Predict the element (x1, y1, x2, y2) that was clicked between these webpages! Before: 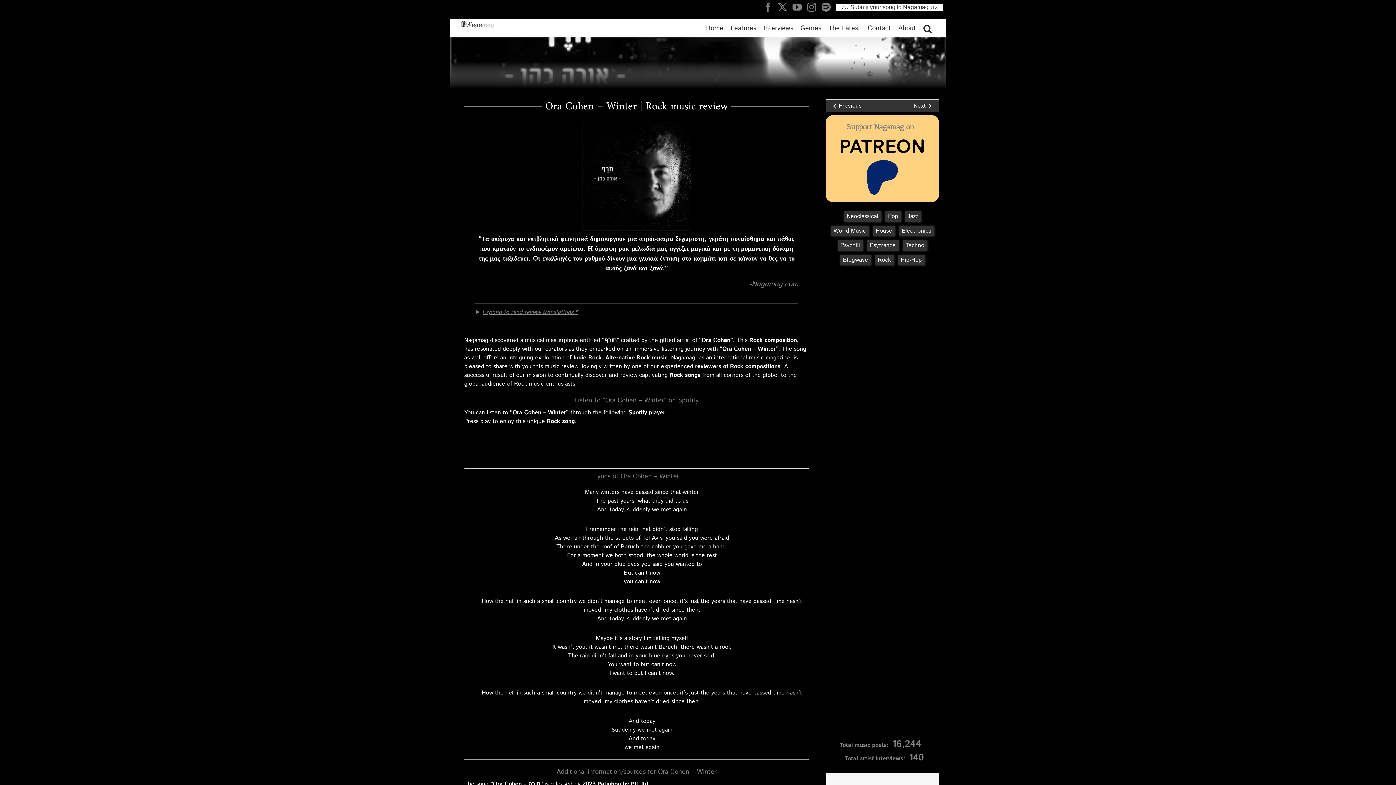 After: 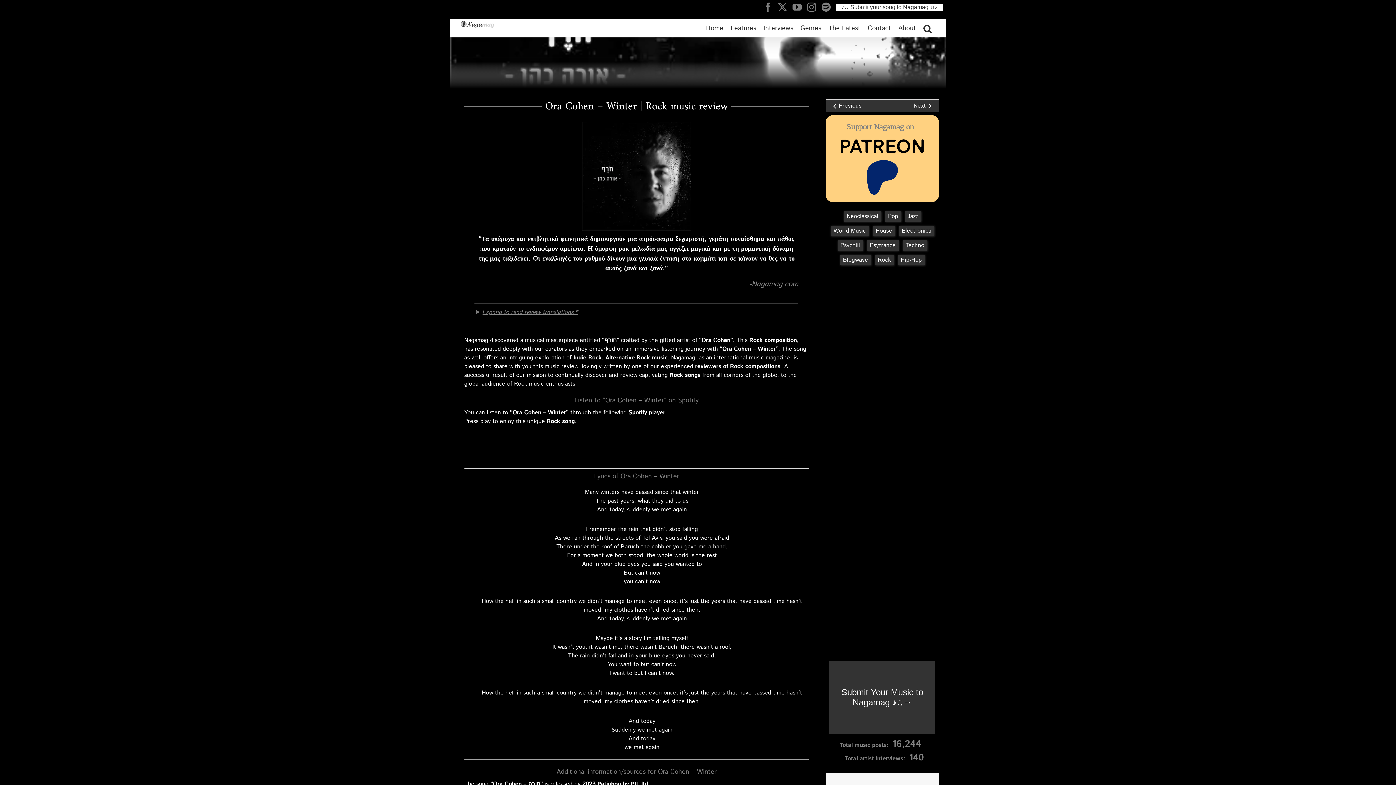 Action: label: Search bbox: (920, 19, 935, 37)